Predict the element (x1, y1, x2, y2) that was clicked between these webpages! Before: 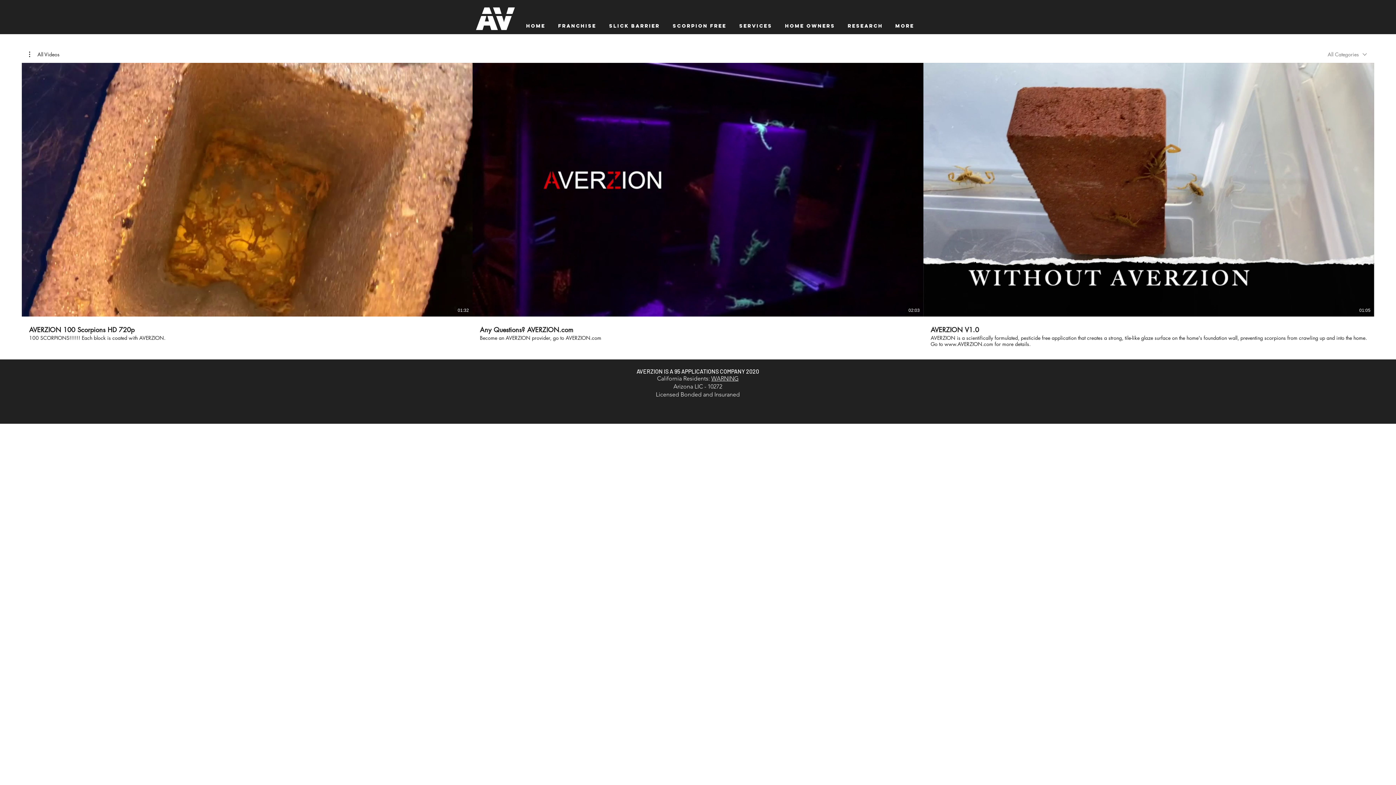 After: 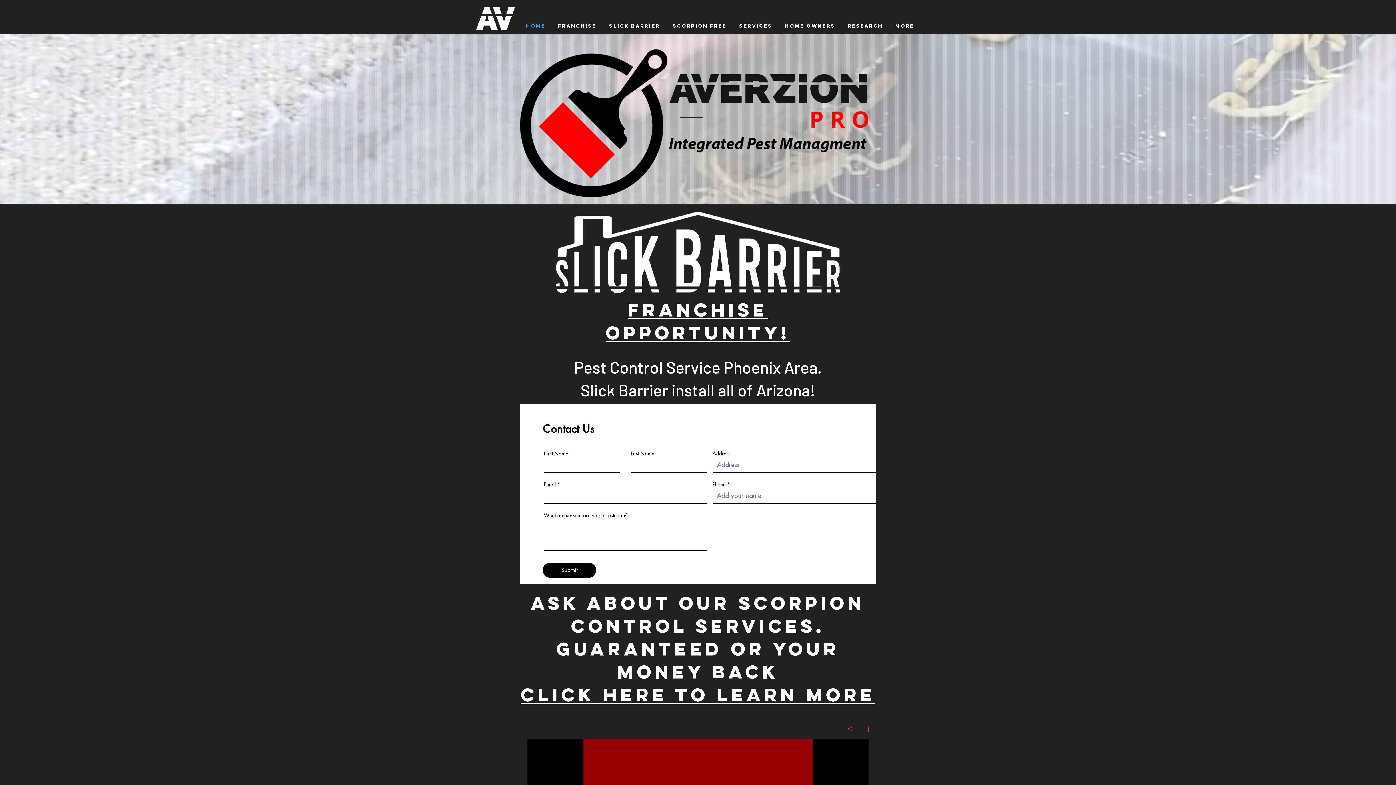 Action: label: Home bbox: (520, 20, 552, 32)